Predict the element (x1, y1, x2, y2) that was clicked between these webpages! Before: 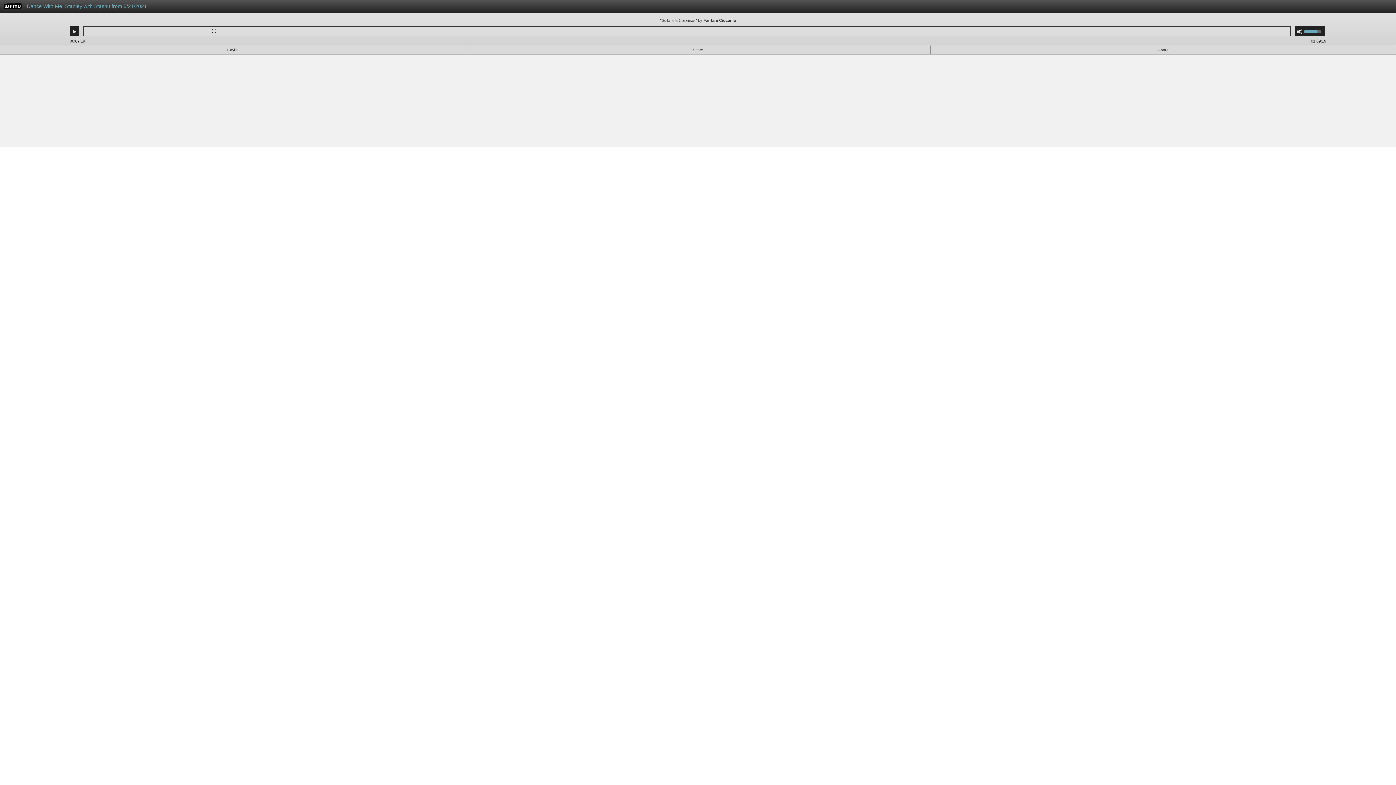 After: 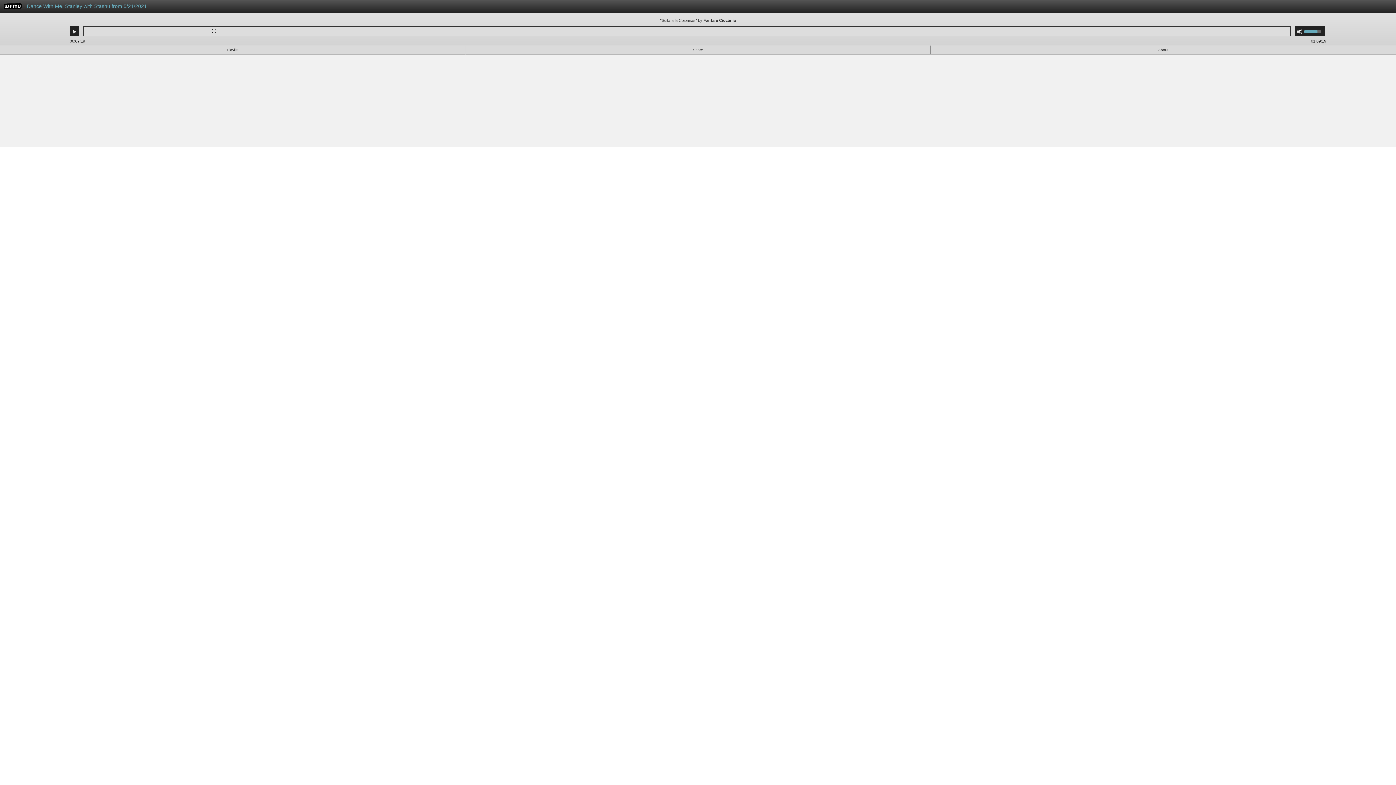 Action: bbox: (3, 4, 21, 10) label: WFMU